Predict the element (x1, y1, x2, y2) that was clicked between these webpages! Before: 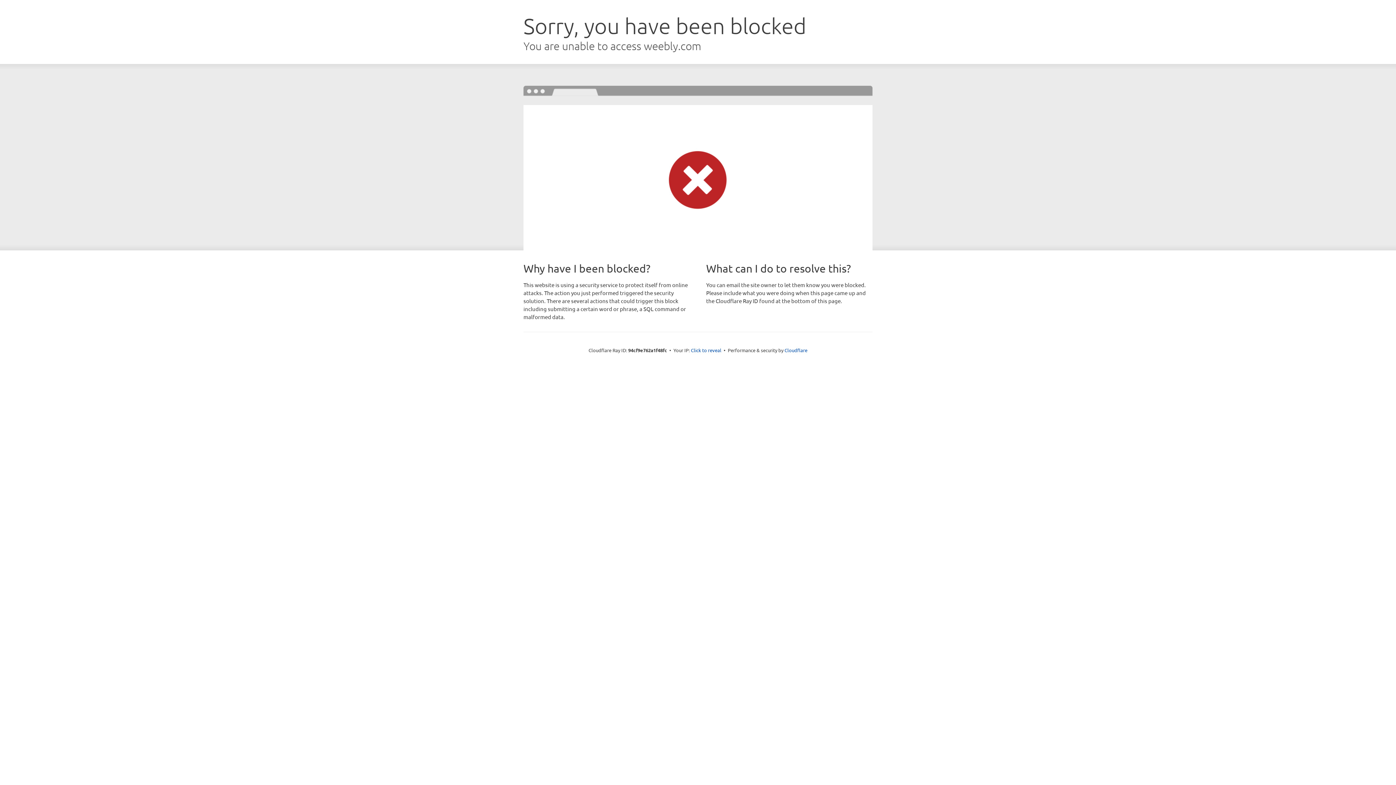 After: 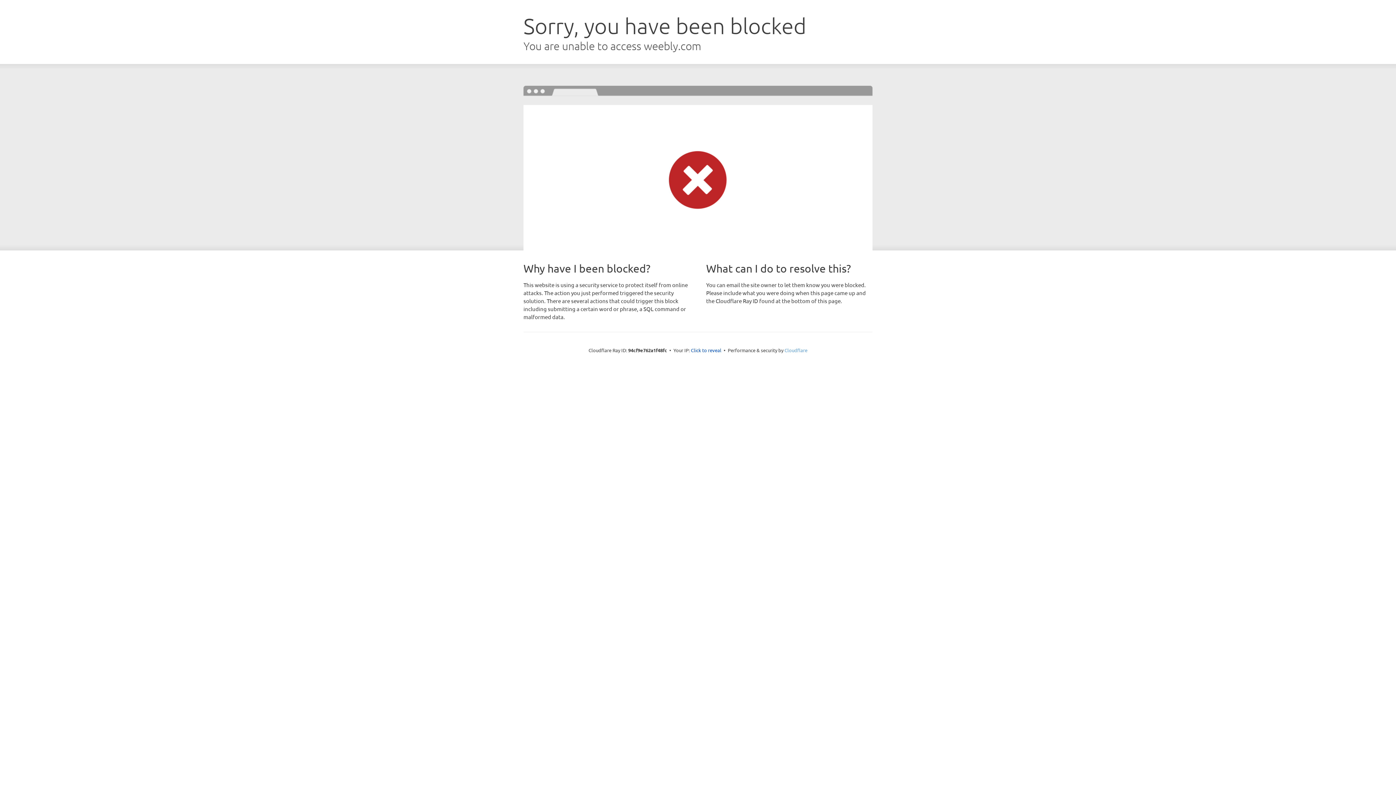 Action: label: Cloudflare bbox: (784, 347, 807, 353)